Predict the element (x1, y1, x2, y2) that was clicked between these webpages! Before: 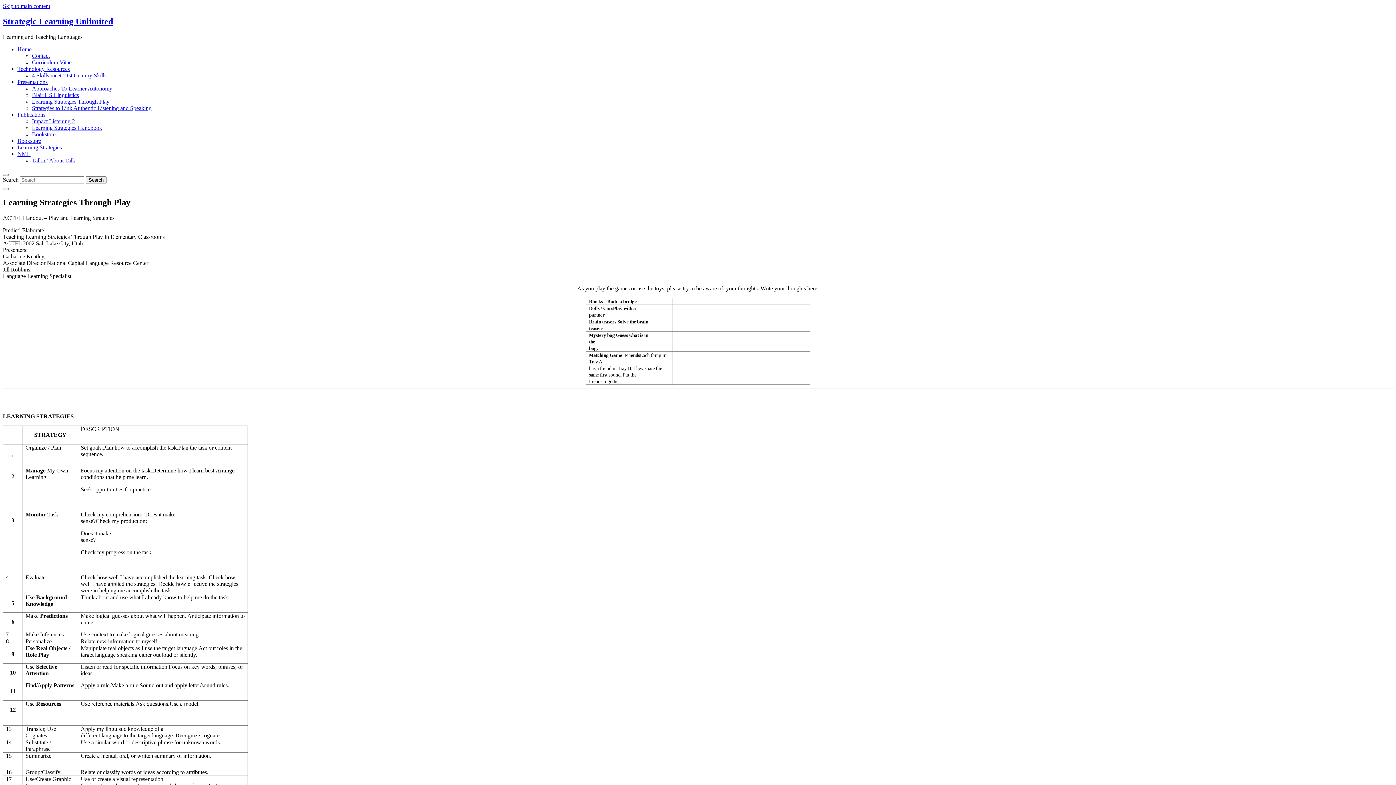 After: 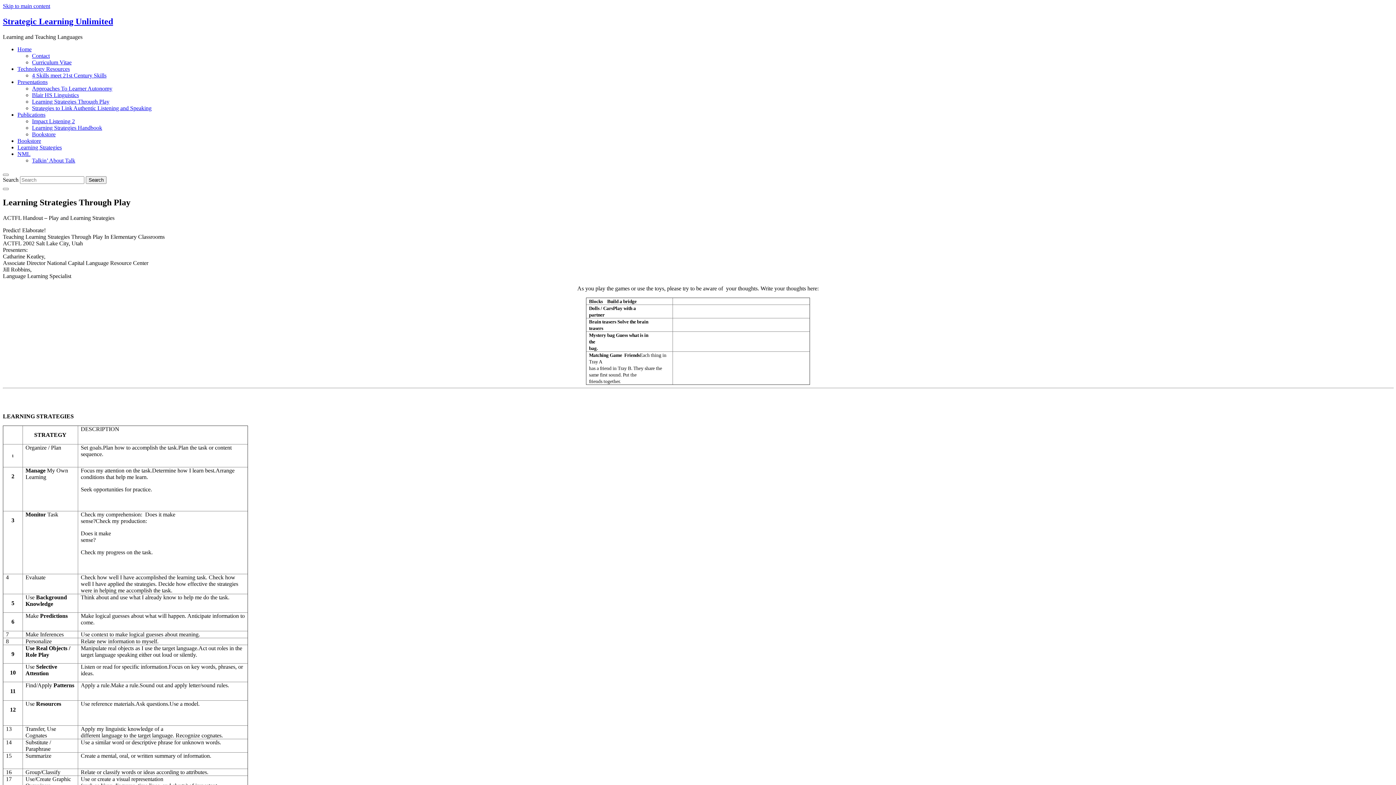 Action: bbox: (32, 98, 109, 104) label: Learning Strategies Through Play